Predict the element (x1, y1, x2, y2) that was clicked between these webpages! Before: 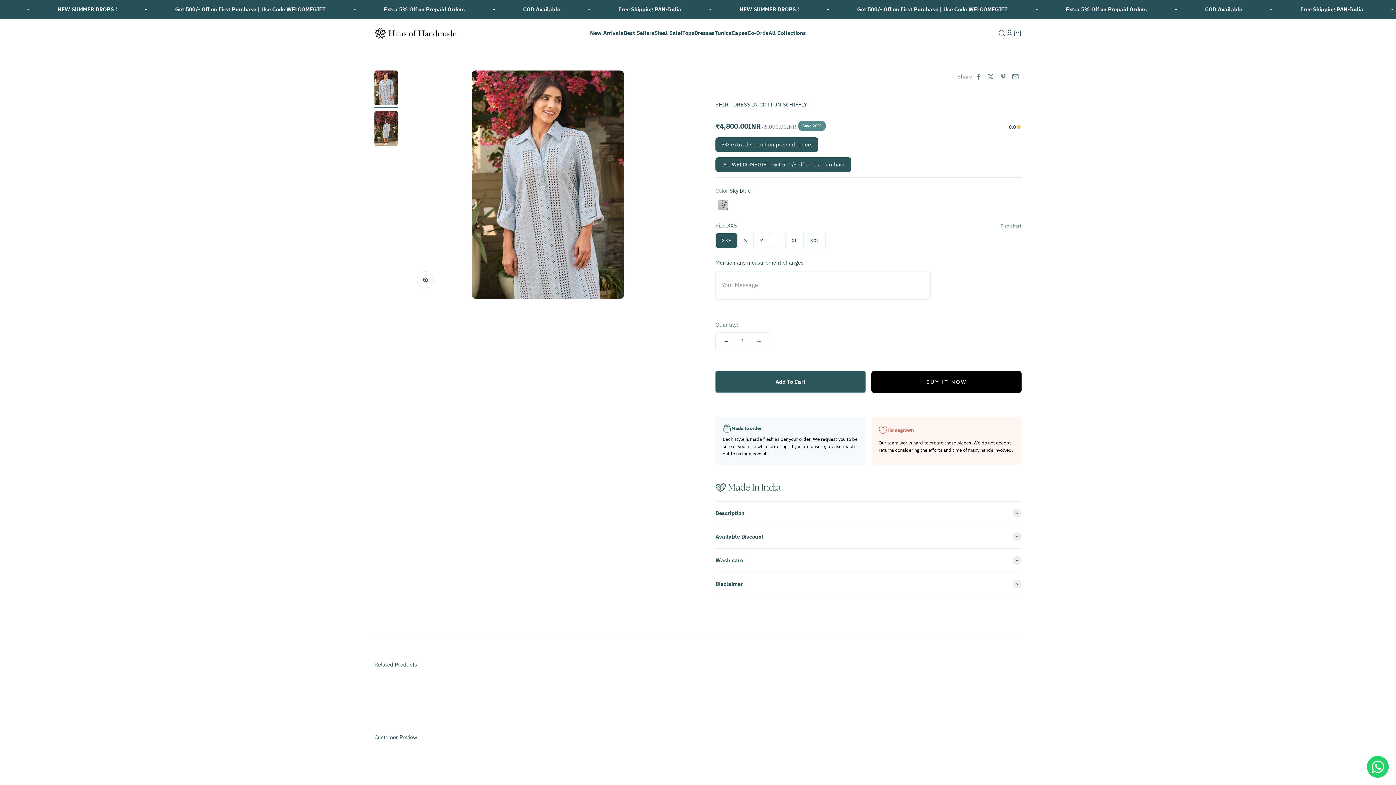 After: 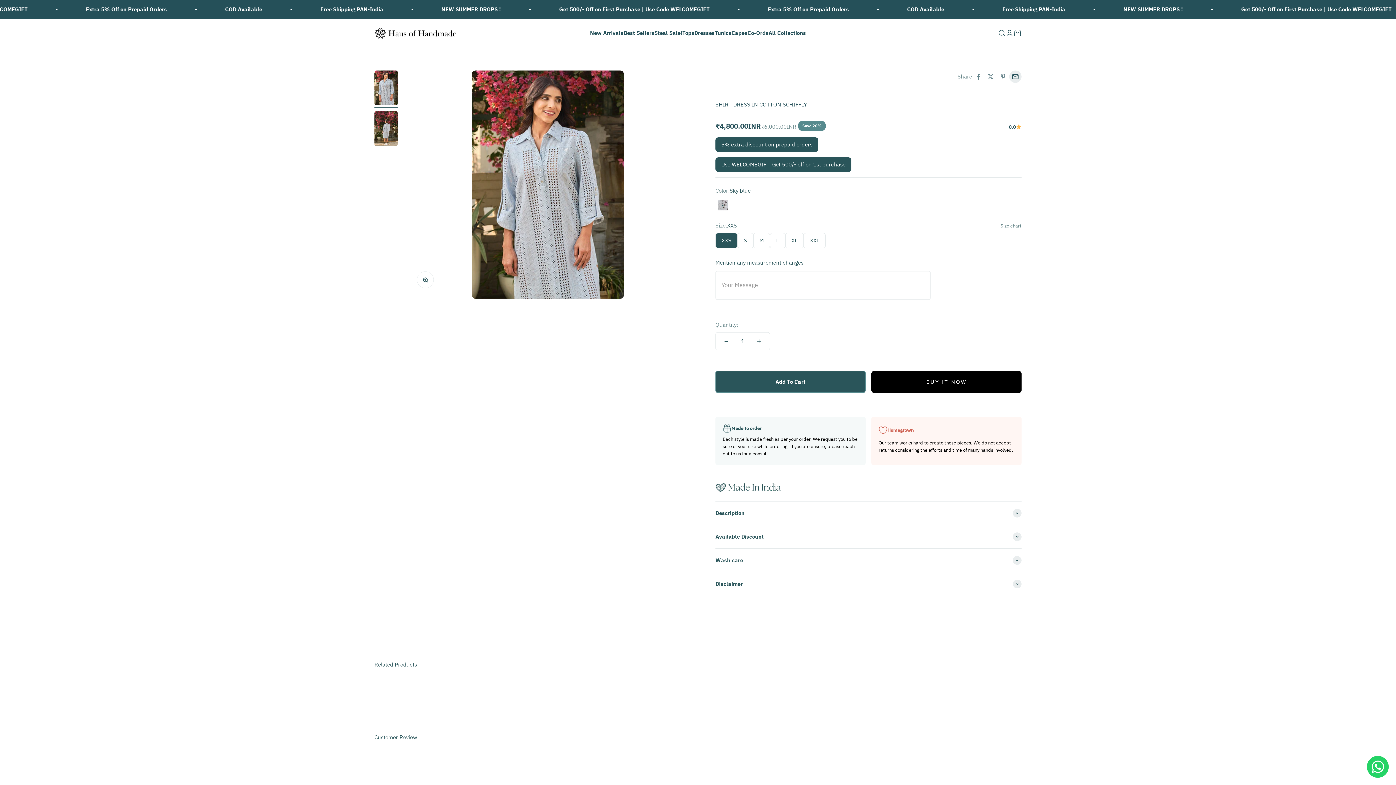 Action: bbox: (1009, 70, 1021, 82) label: Share by email